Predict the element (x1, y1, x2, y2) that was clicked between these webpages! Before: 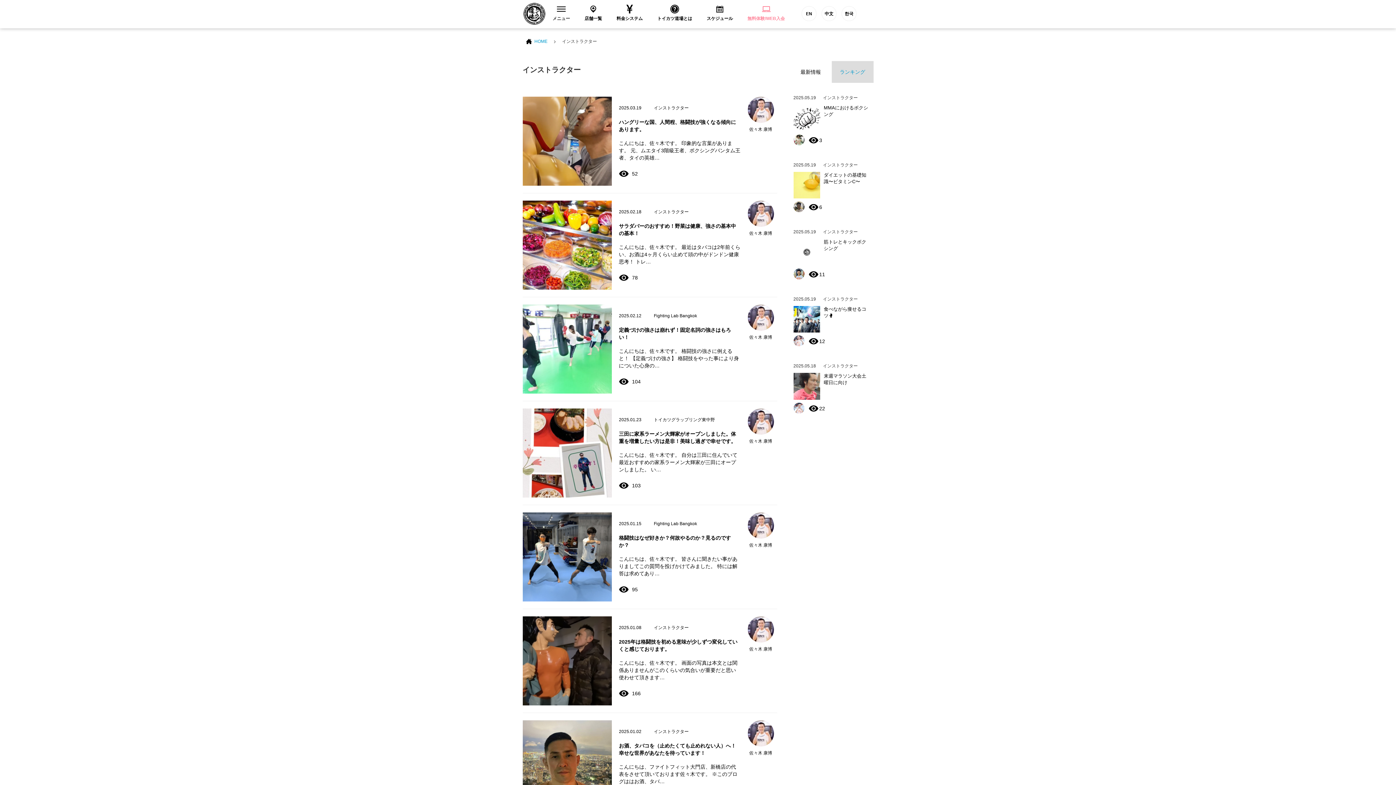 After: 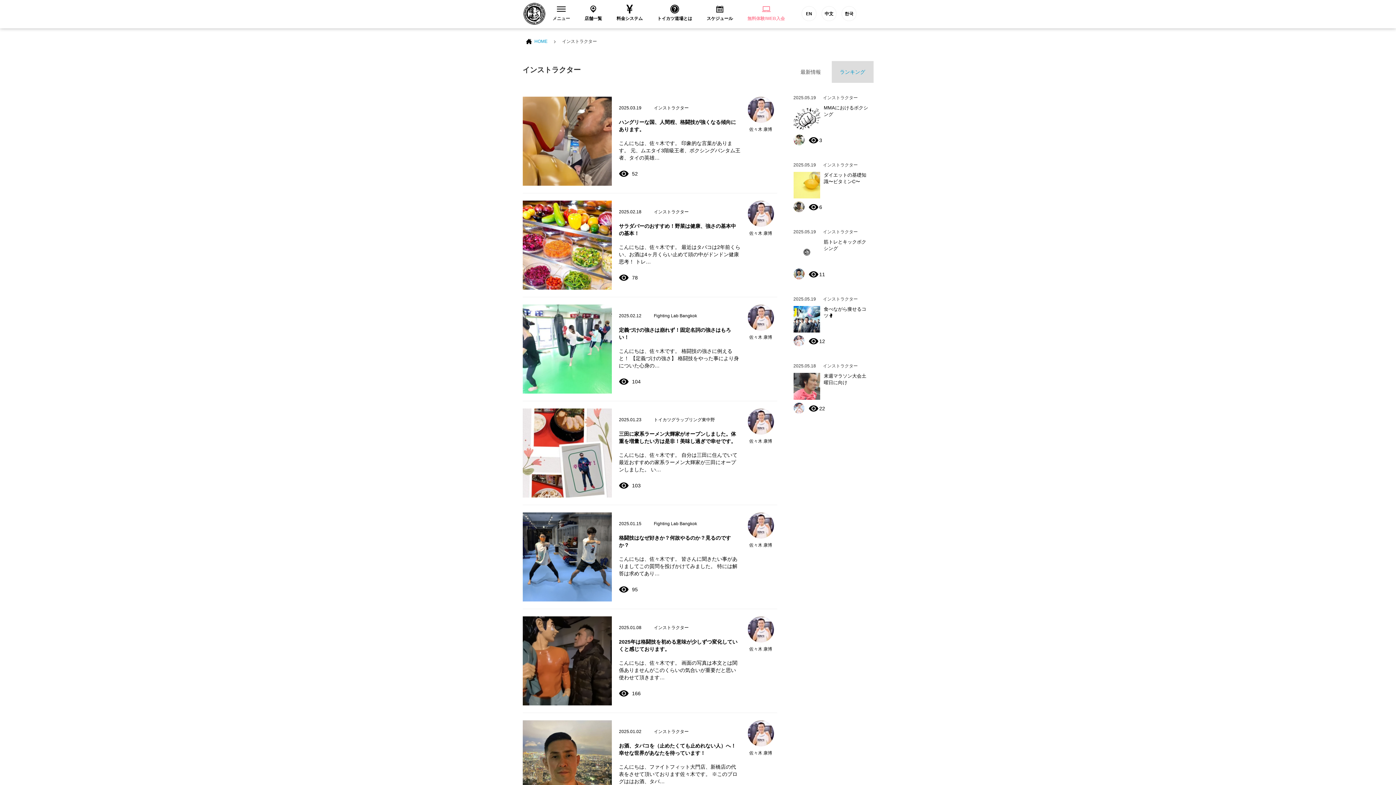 Action: bbox: (790, 61, 831, 82) label: 最新情報